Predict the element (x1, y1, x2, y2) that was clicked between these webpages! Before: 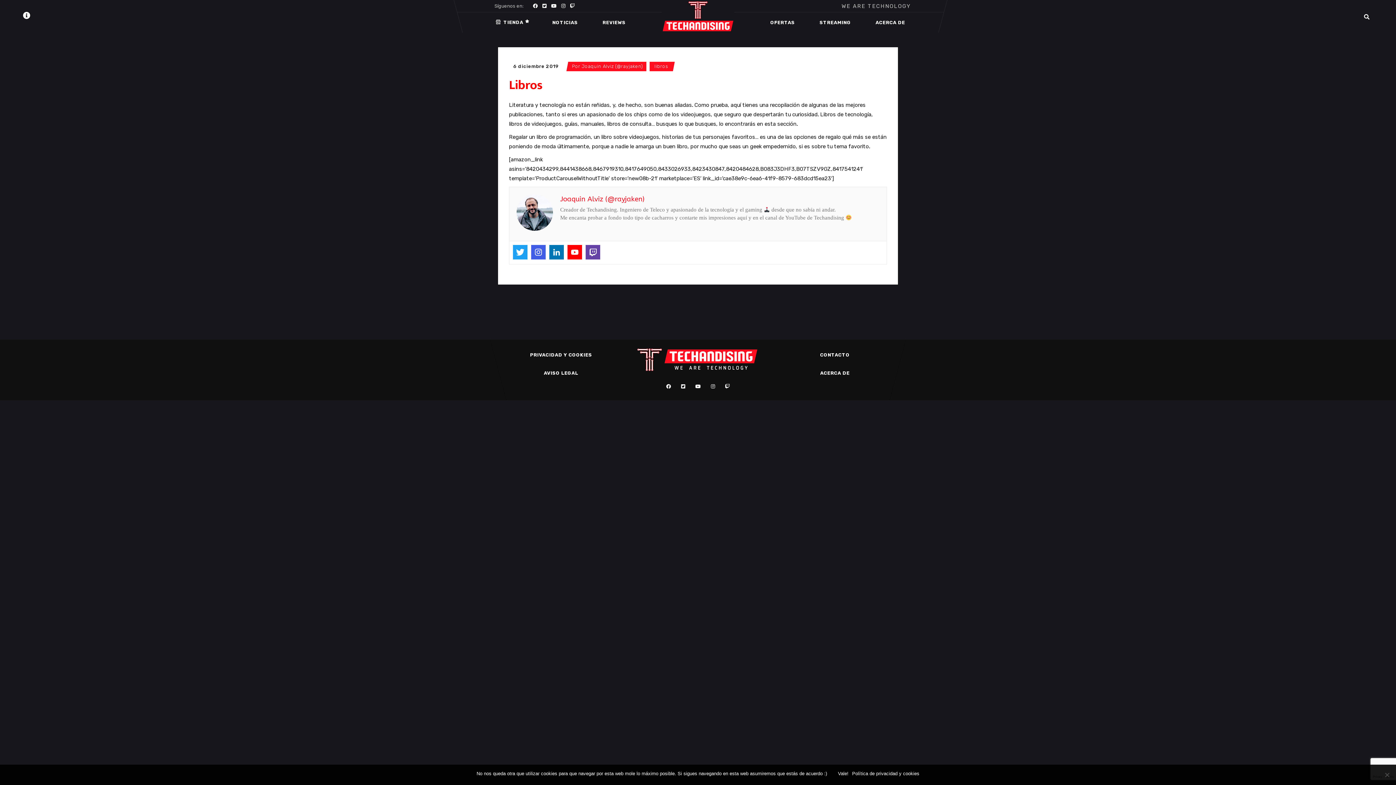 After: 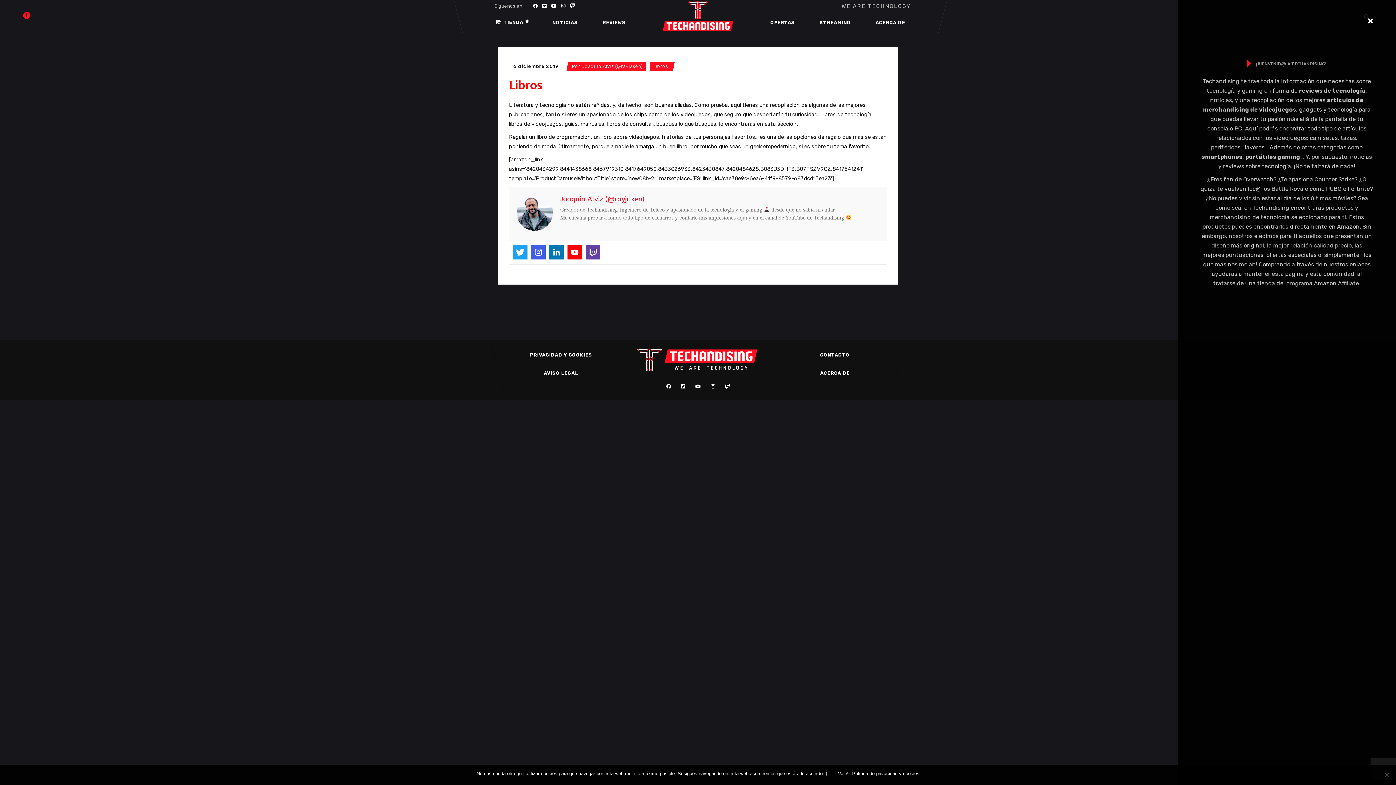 Action: bbox: (22, 0, 30, 32)